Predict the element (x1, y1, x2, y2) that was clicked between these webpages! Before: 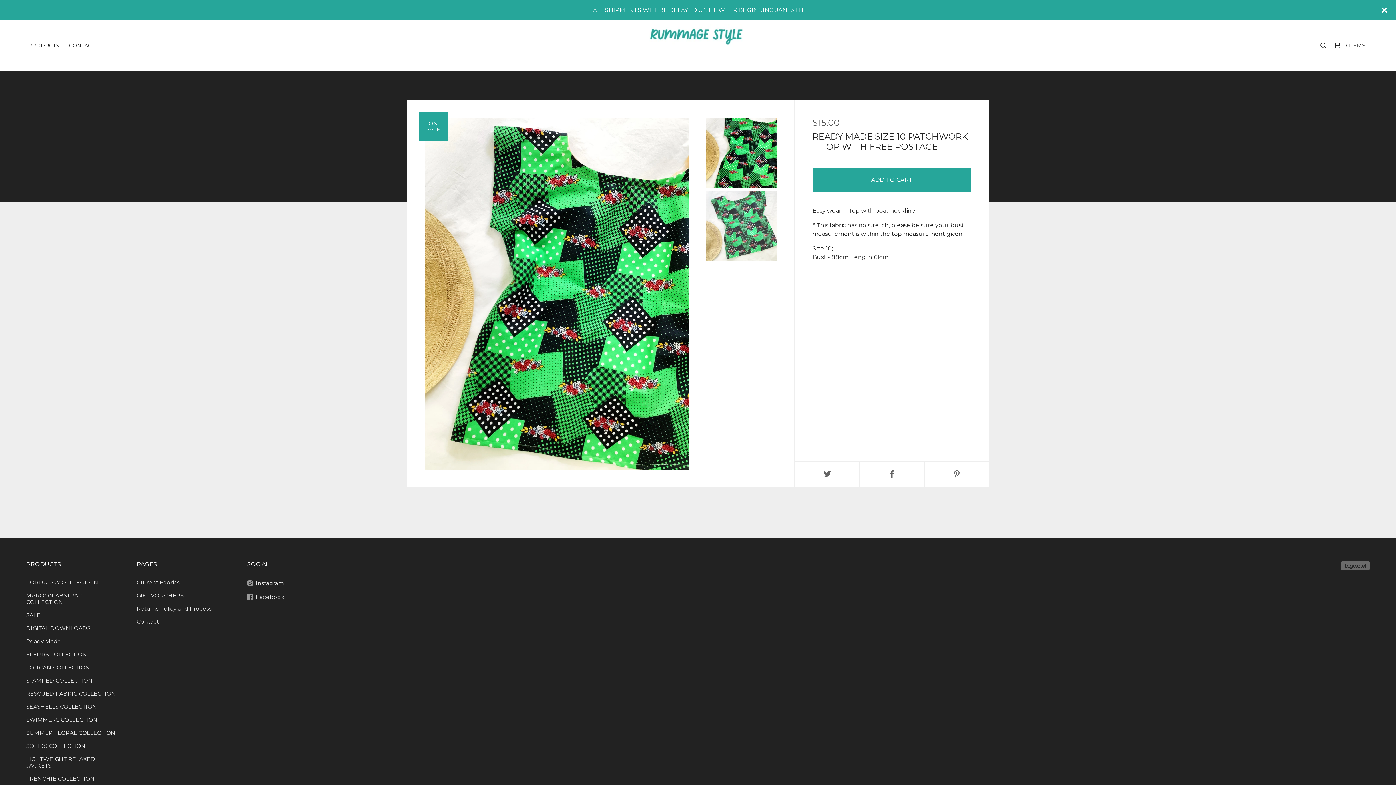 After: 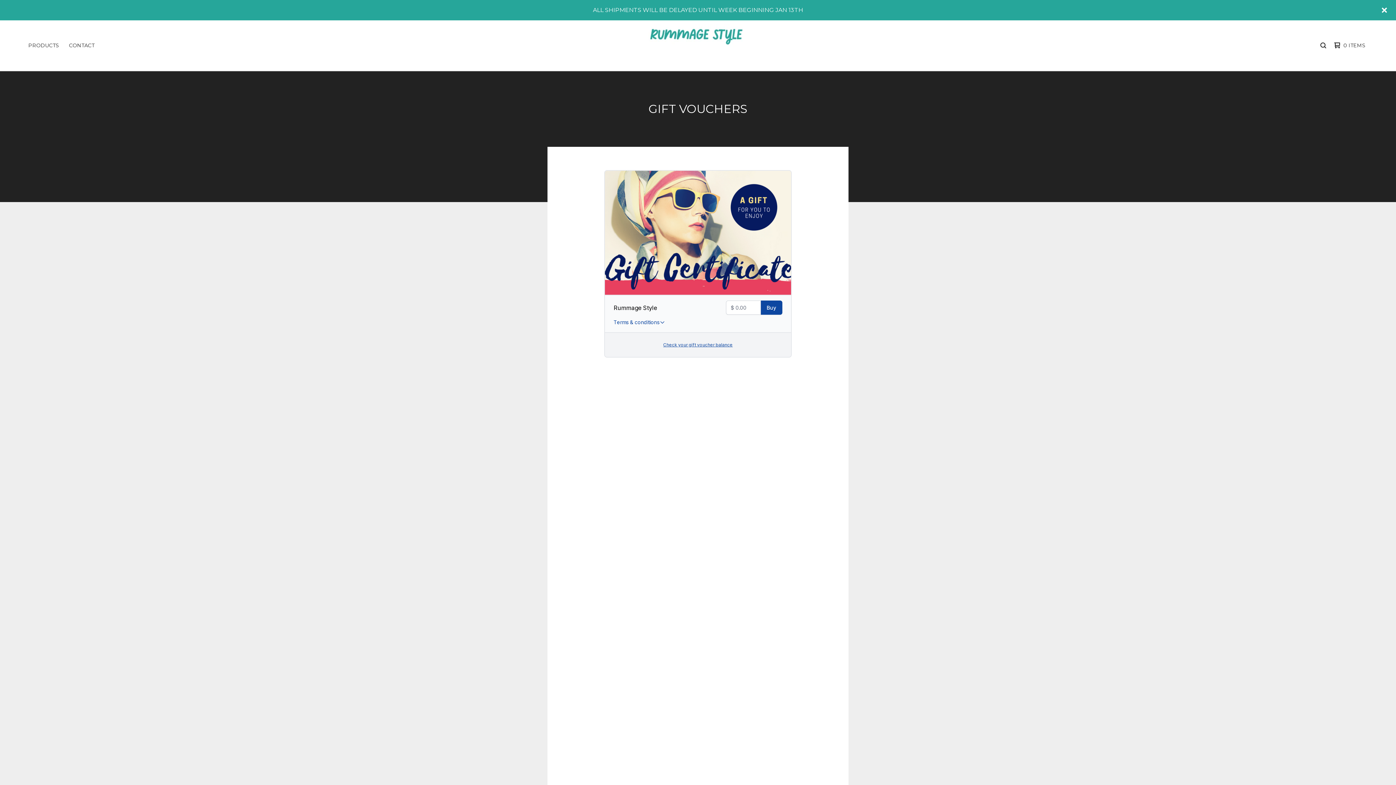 Action: label: GIFT VOUCHERS bbox: (133, 589, 231, 602)